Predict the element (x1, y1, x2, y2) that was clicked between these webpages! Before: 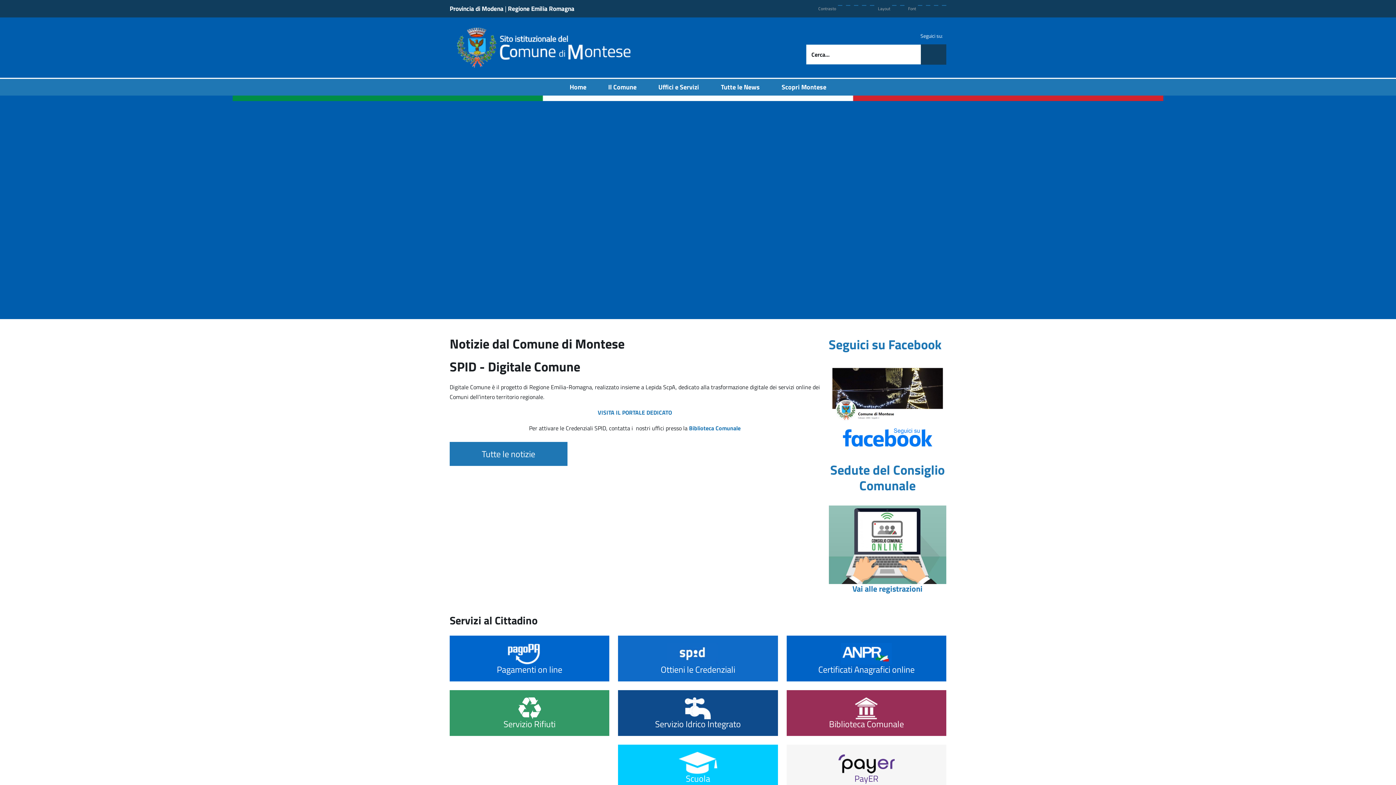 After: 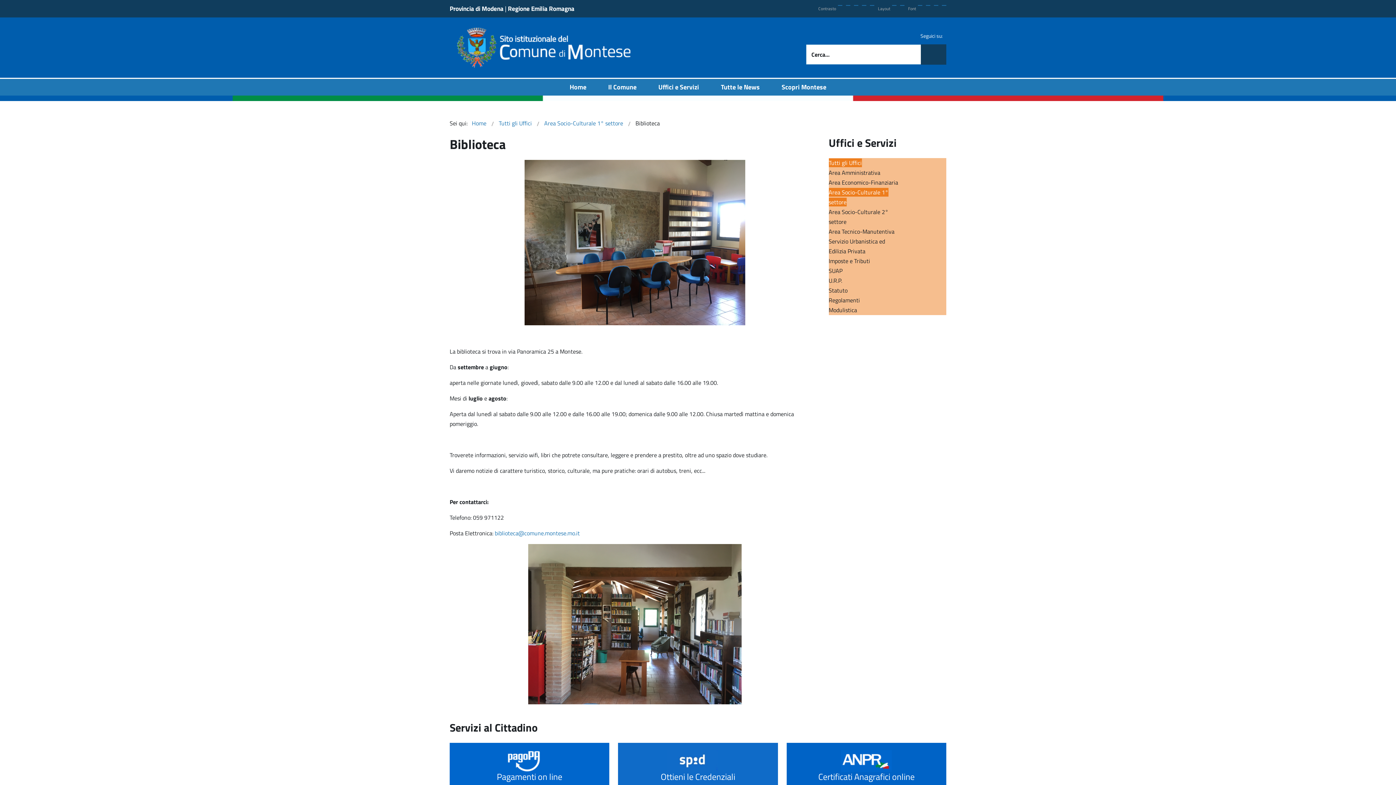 Action: bbox: (689, 424, 740, 432) label: Biblioteca Comunale